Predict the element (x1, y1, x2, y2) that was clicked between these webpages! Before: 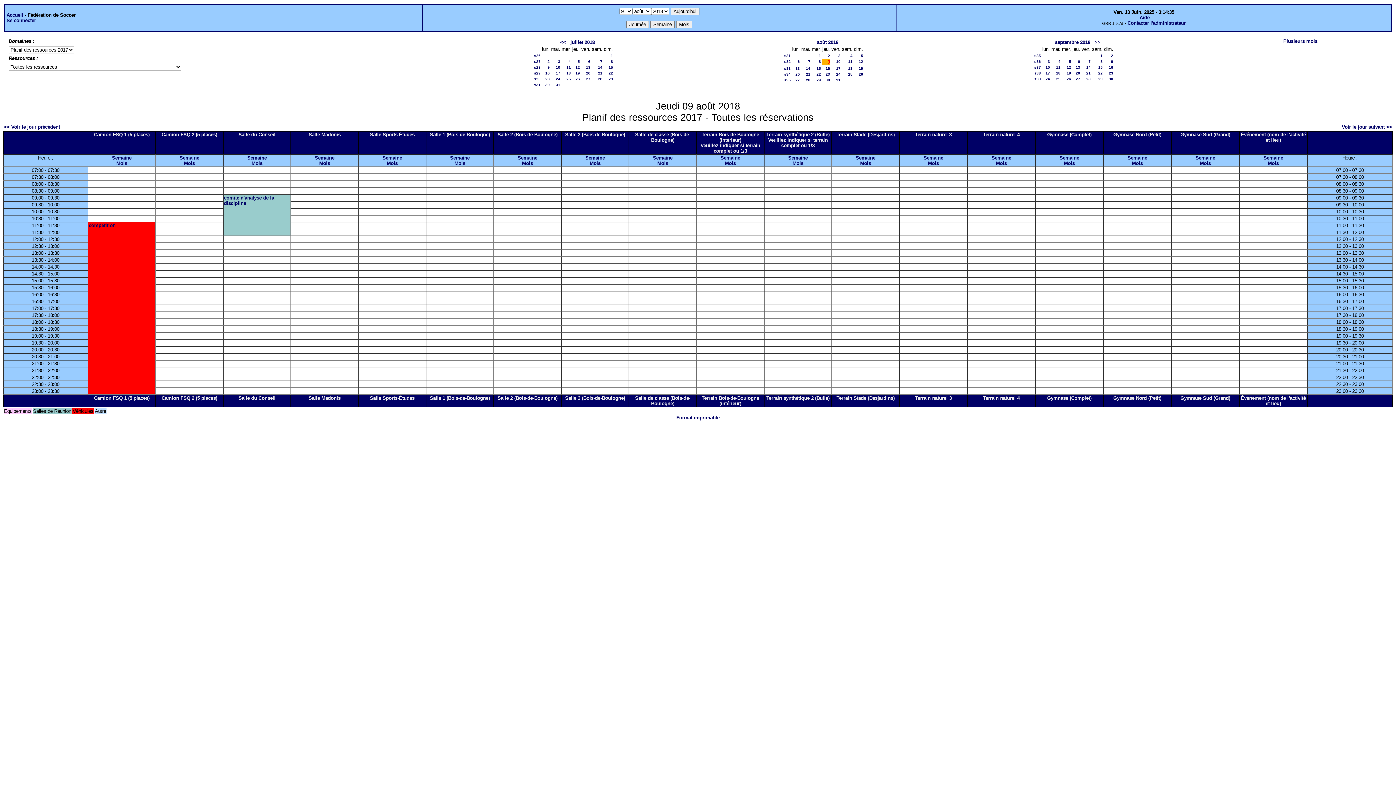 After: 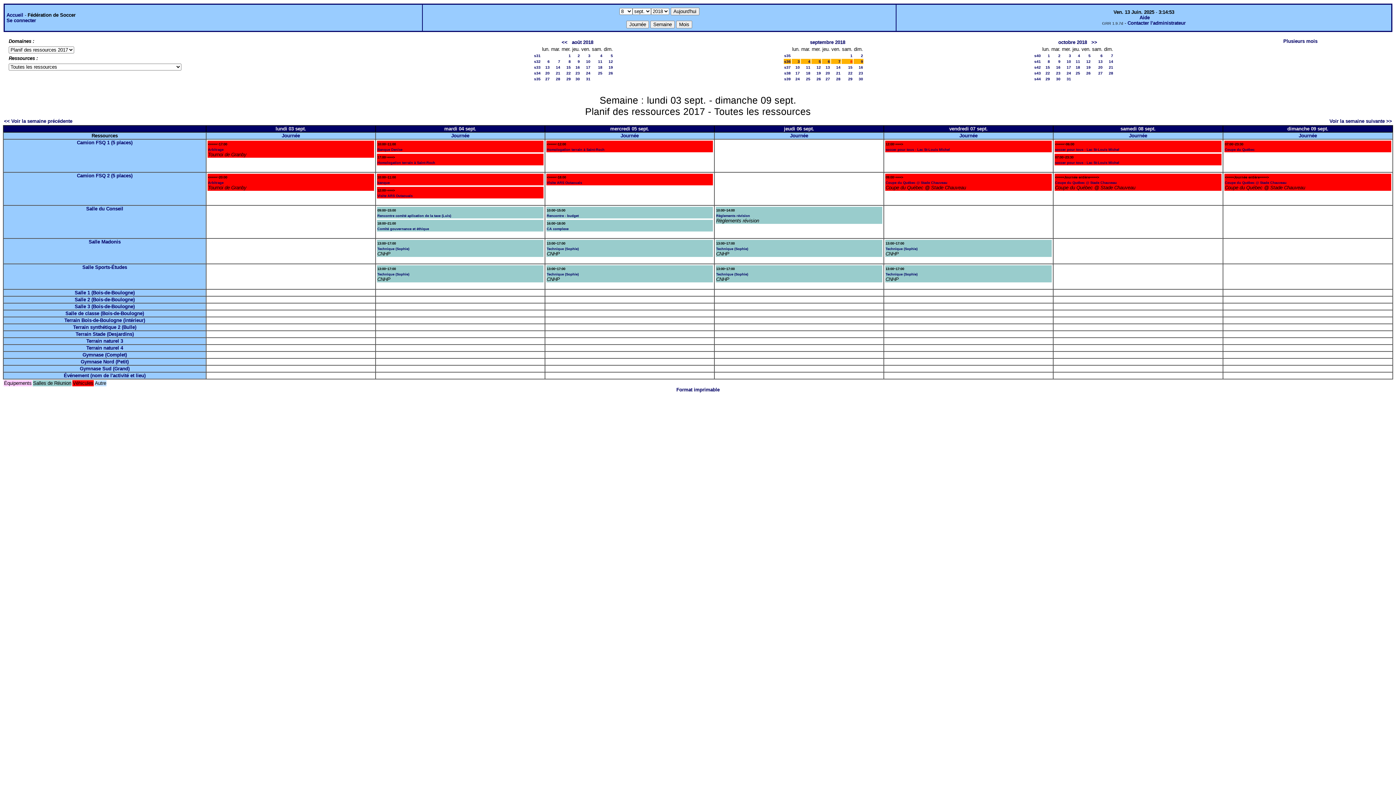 Action: label: s36 bbox: (1034, 59, 1041, 63)